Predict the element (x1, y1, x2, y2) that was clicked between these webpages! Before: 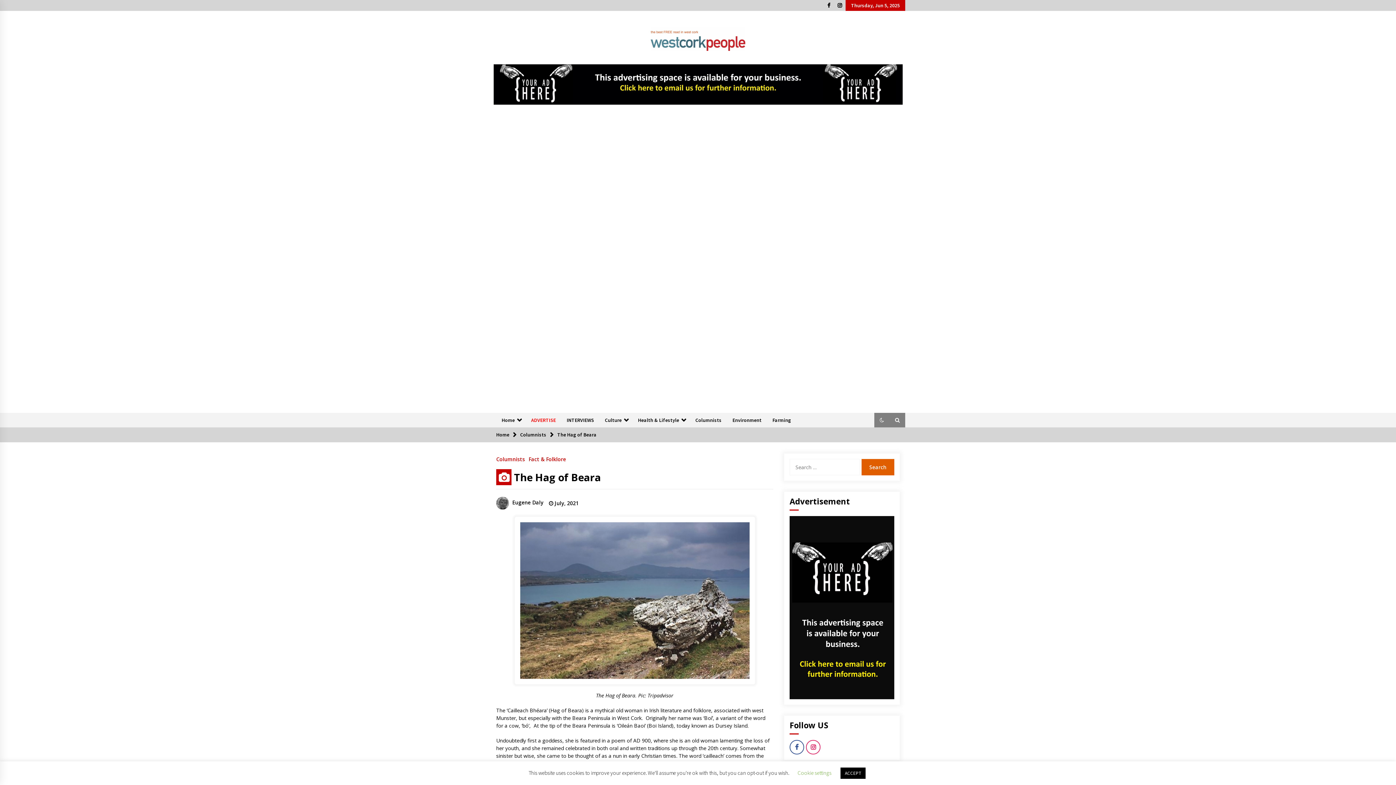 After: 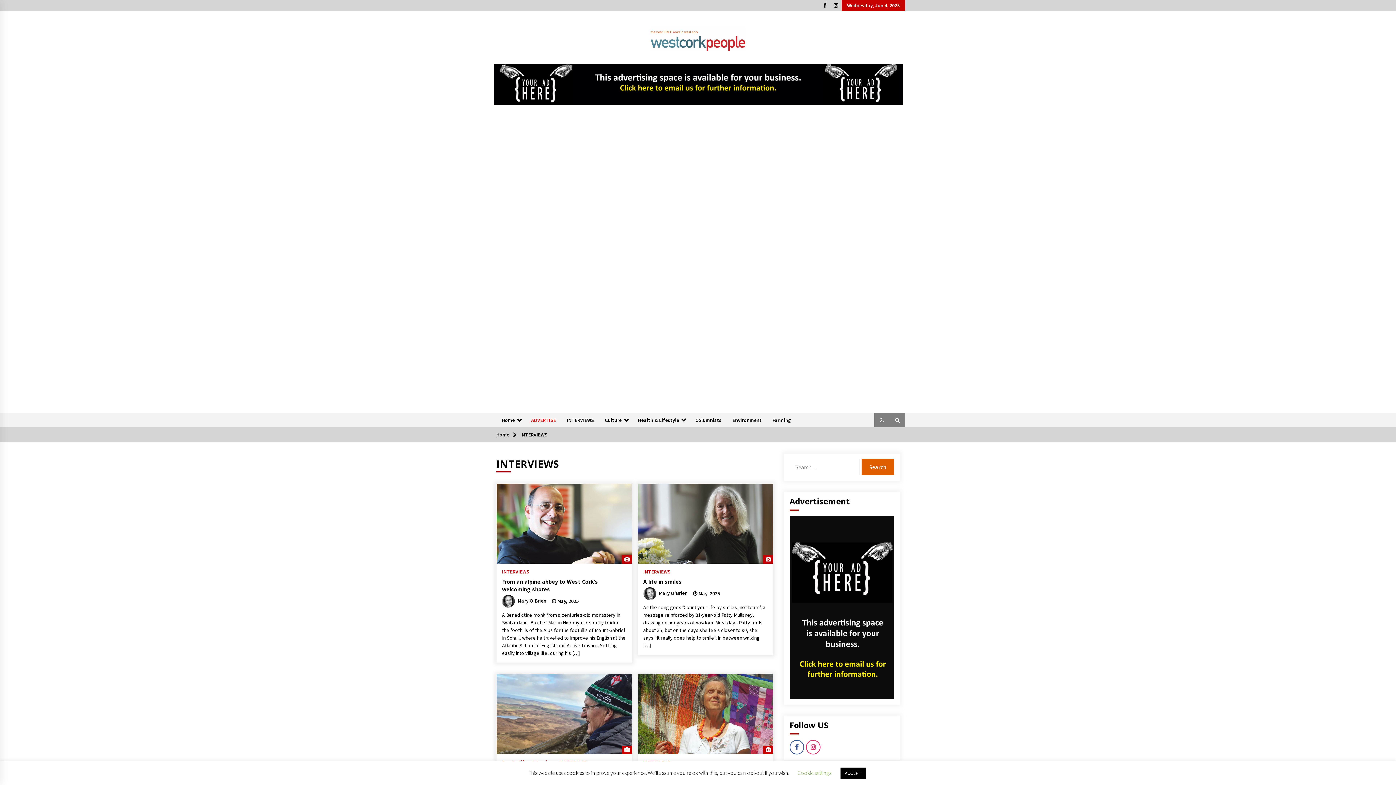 Action: bbox: (561, 413, 599, 427) label: INTERVIEWS